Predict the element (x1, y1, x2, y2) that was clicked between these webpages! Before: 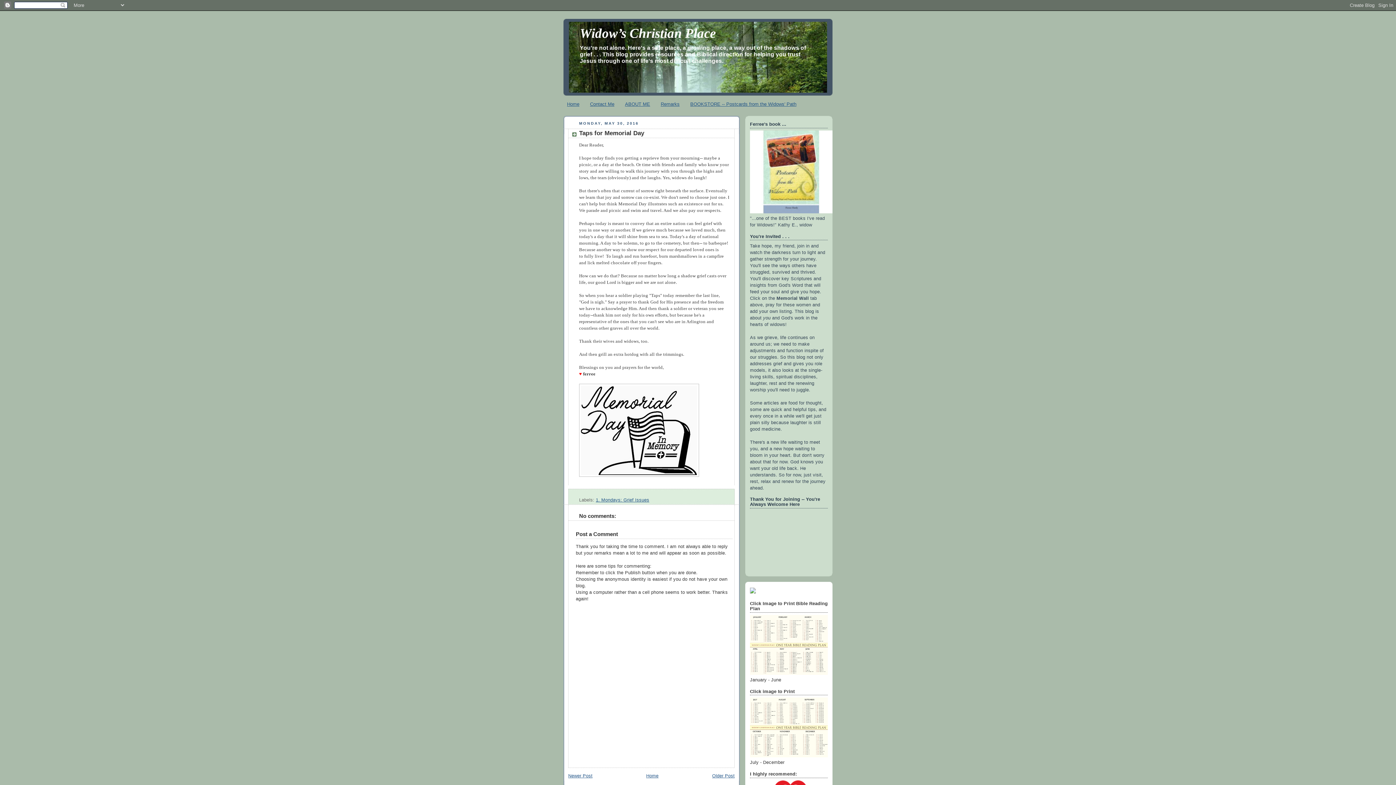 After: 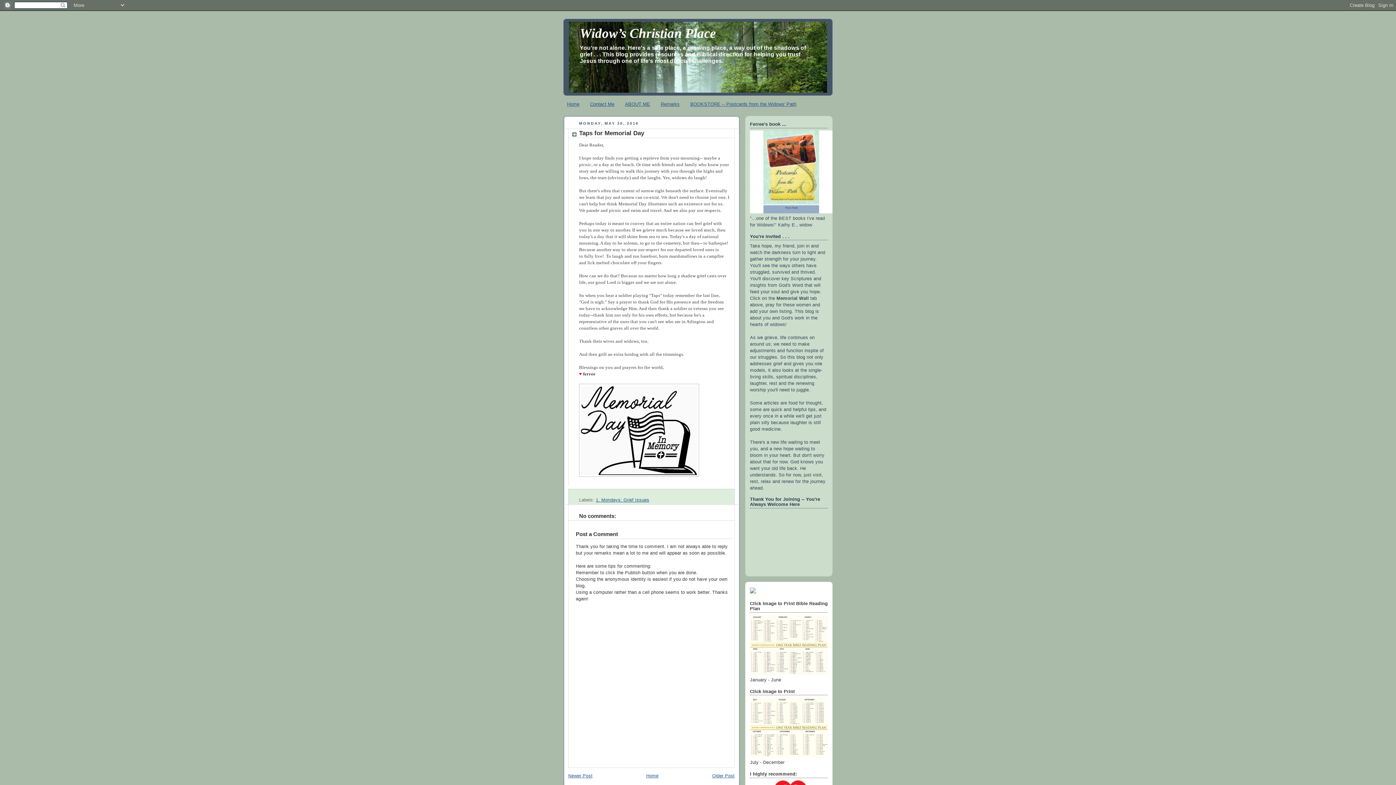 Action: bbox: (750, 589, 756, 595)